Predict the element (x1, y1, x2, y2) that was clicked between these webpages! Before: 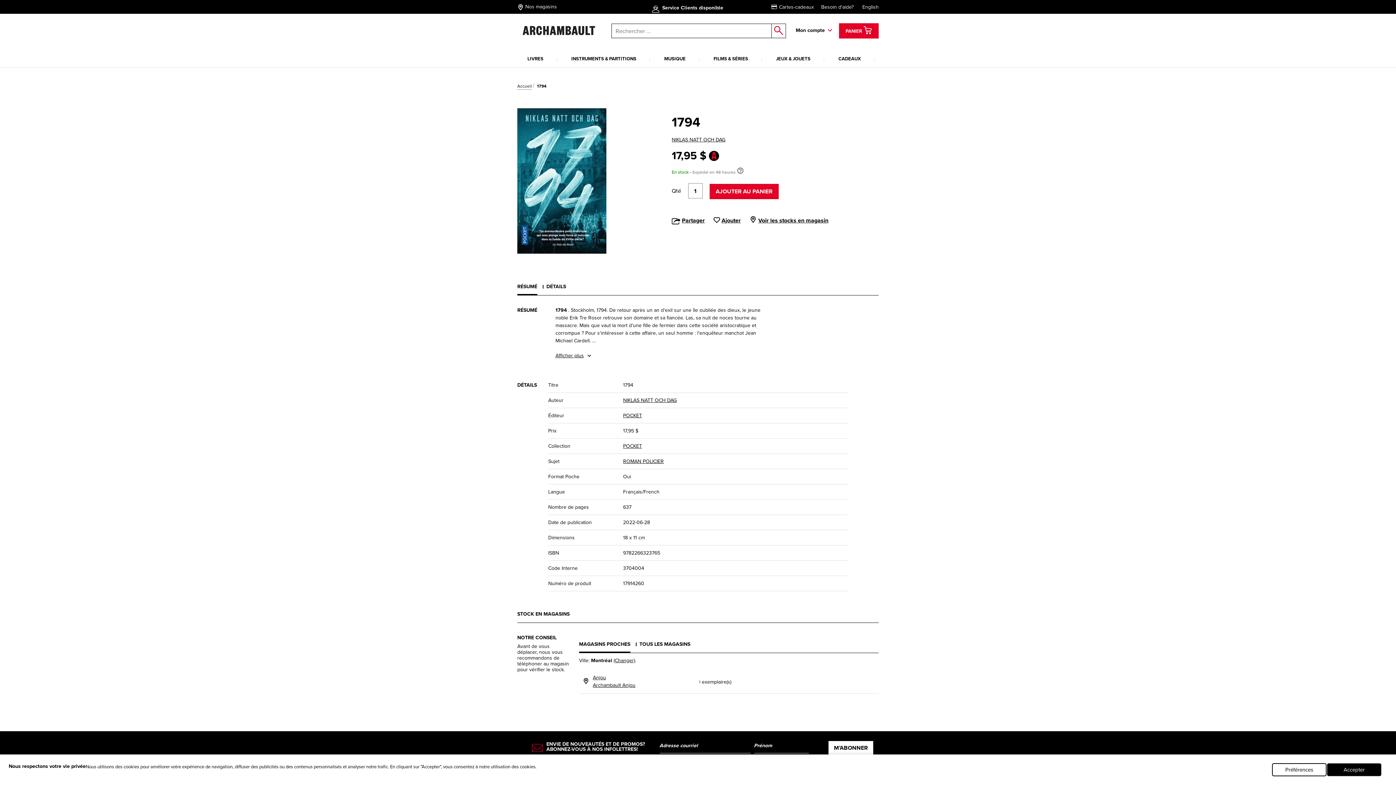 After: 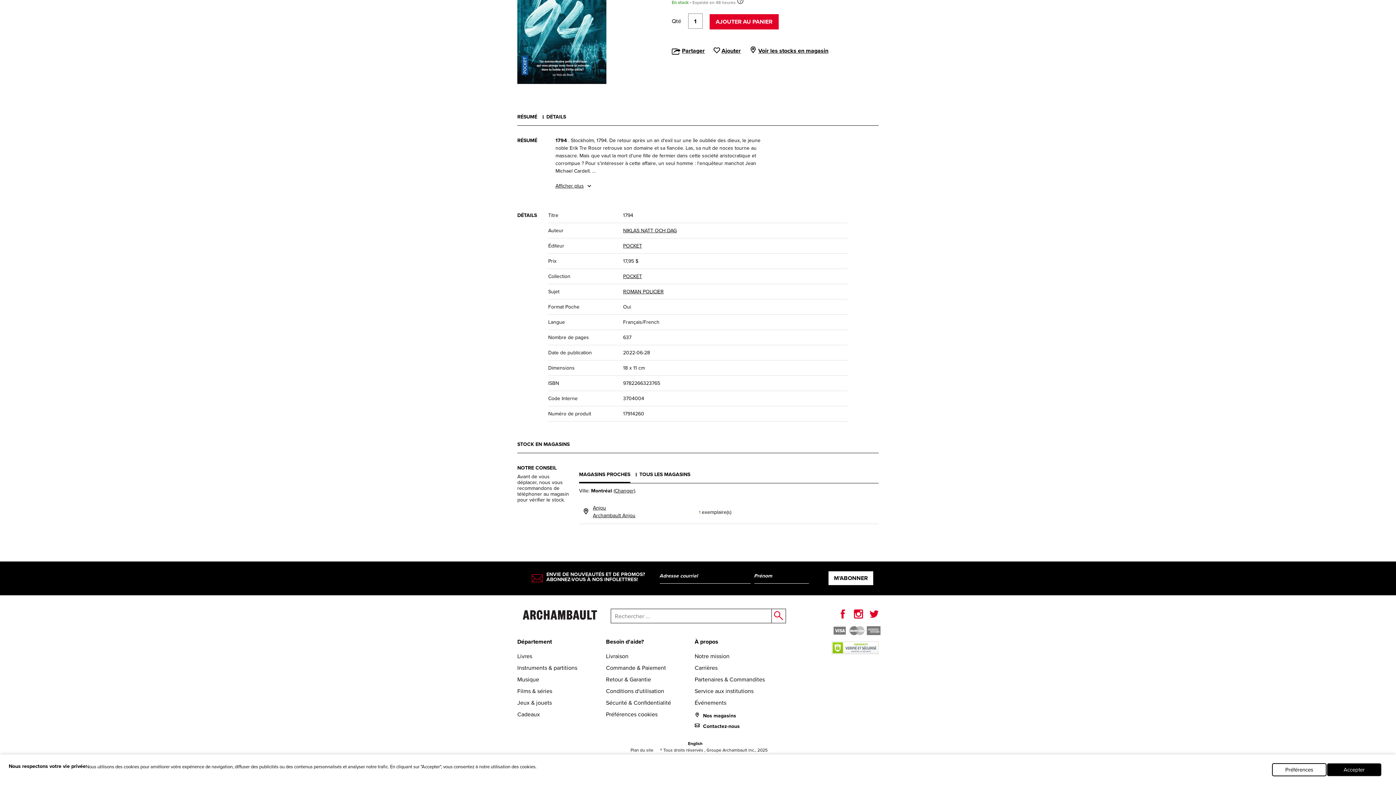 Action: bbox: (749, 216, 828, 224) label:  Voir les stocks en magasin